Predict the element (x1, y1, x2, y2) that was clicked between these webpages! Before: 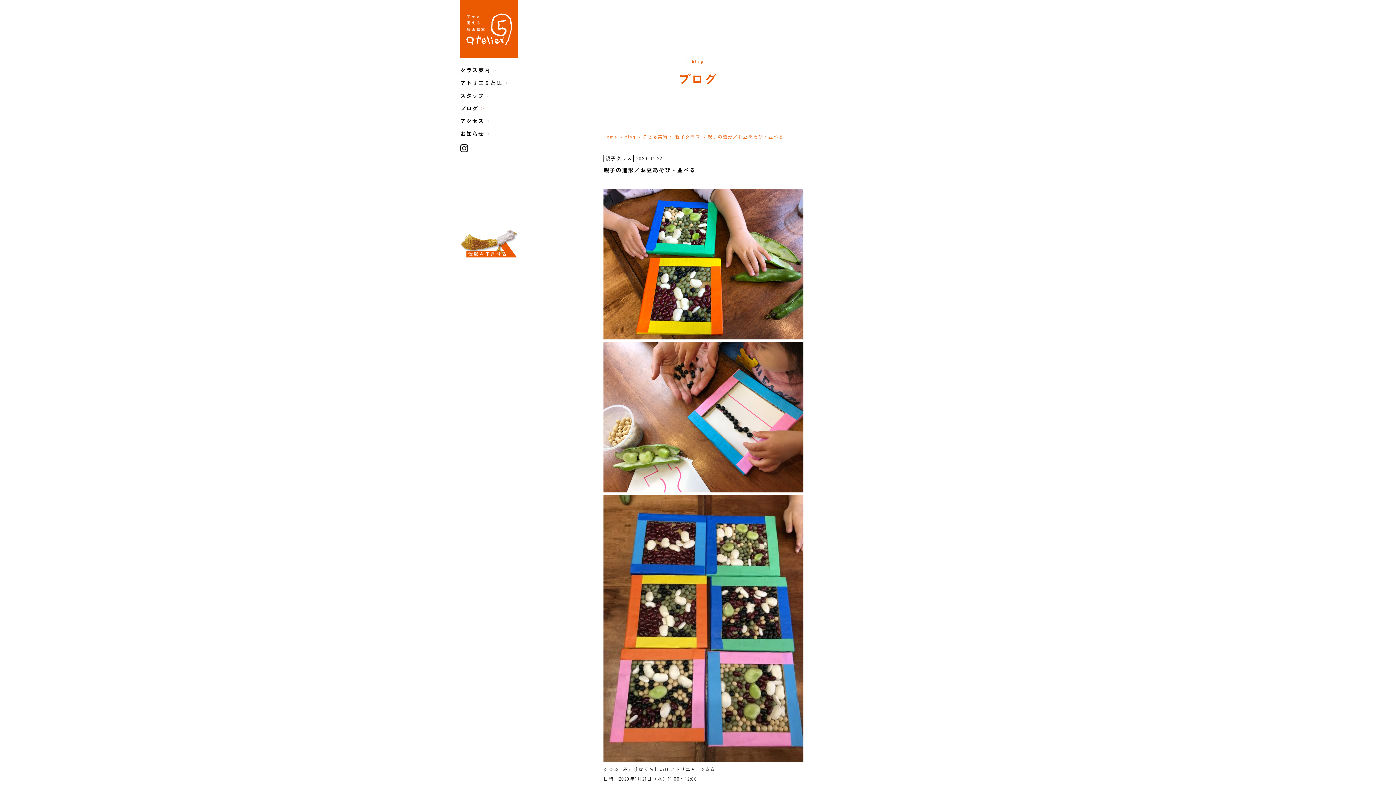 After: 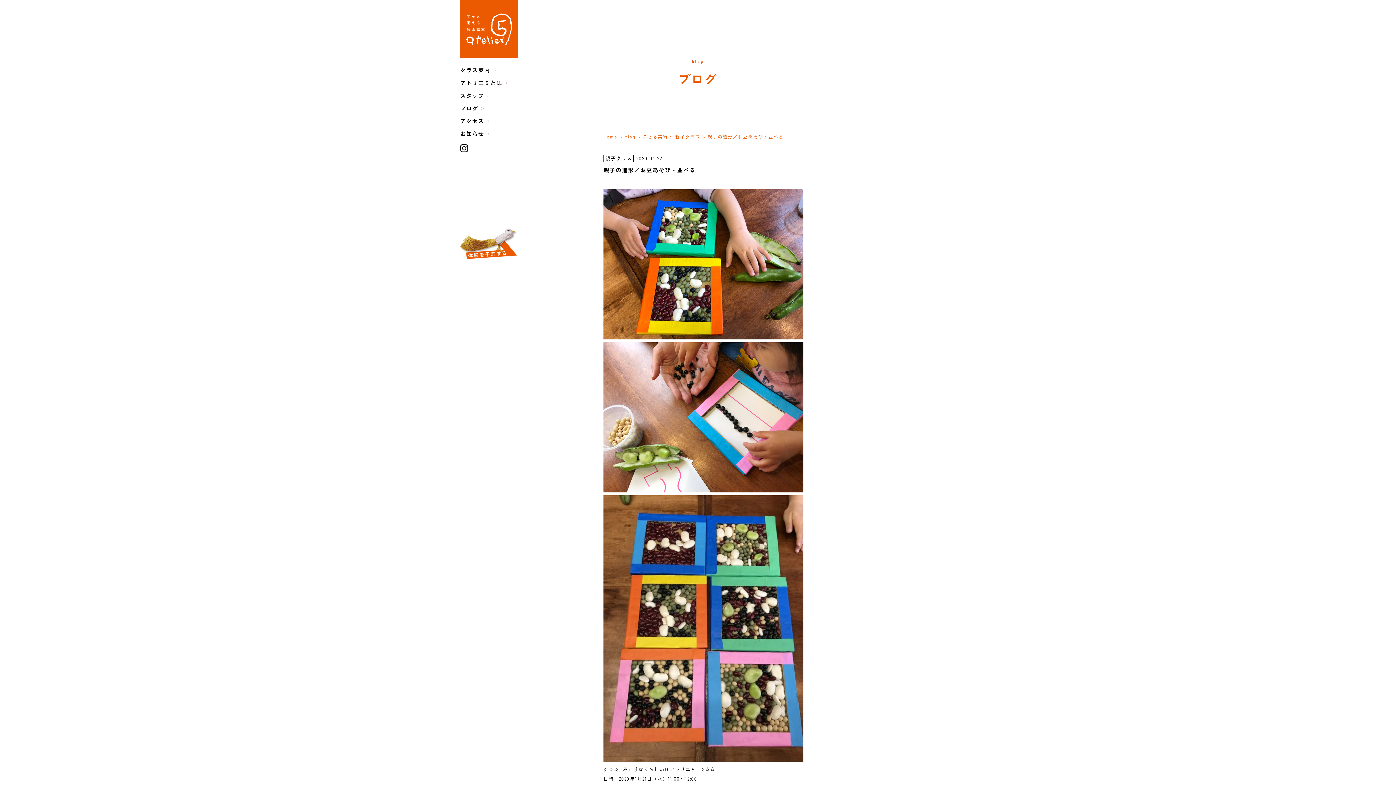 Action: bbox: (460, 226, 518, 264)